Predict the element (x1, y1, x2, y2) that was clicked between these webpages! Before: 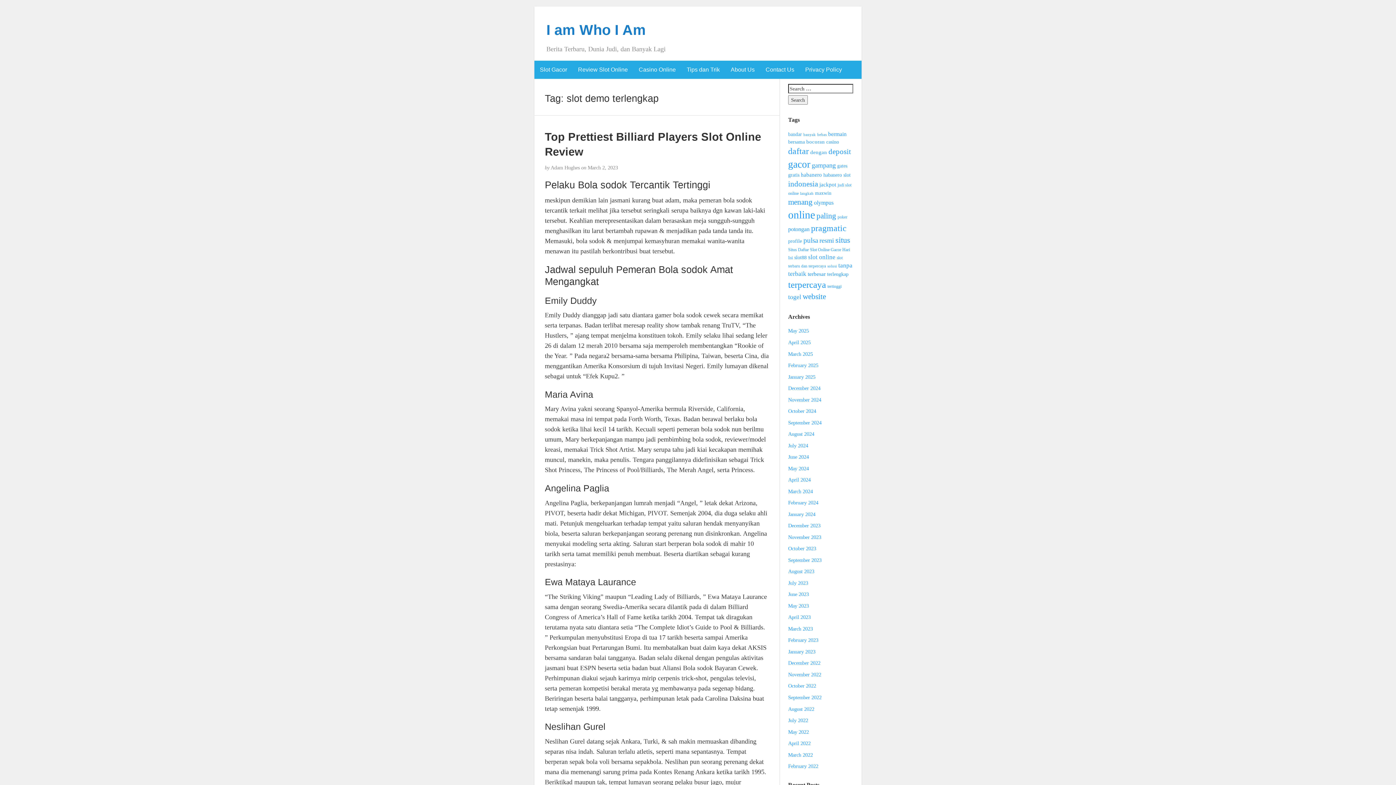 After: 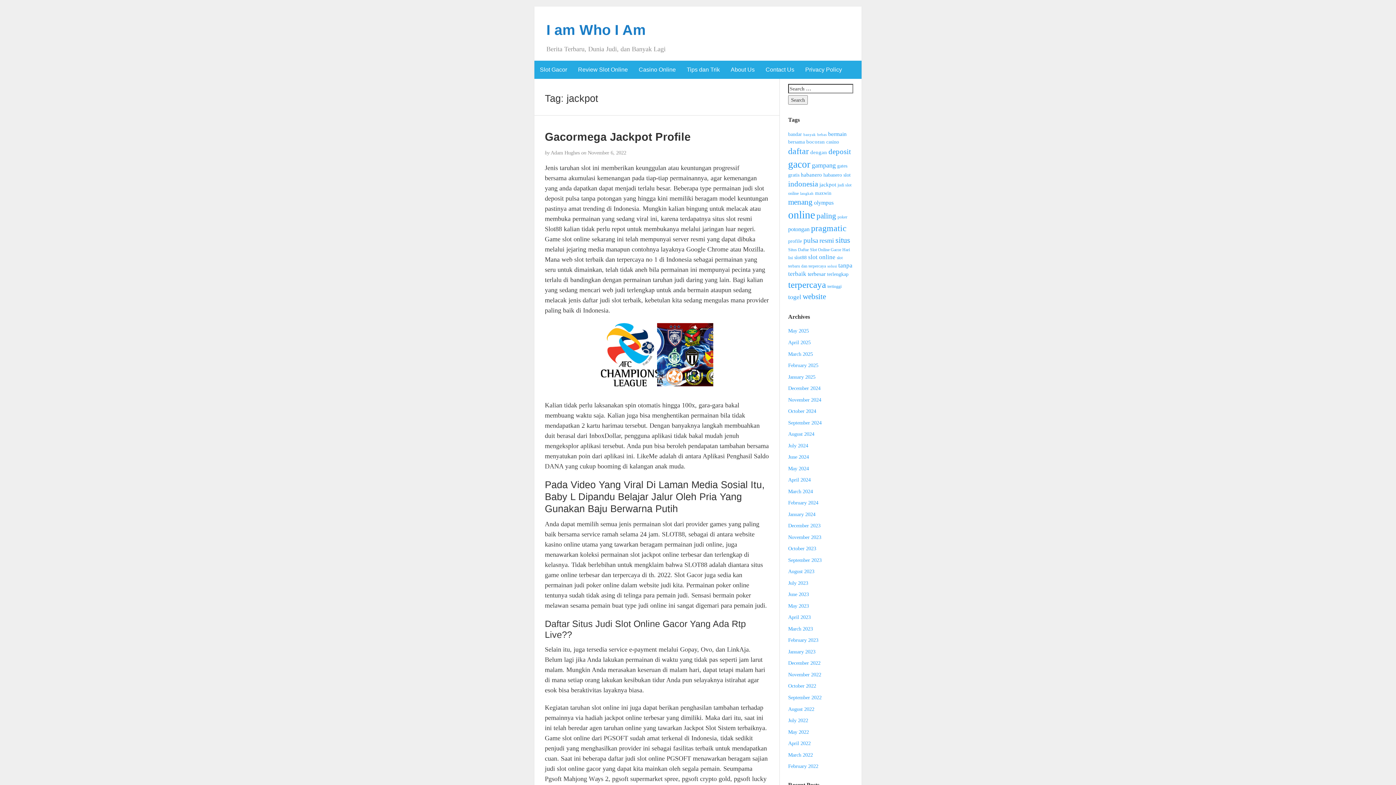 Action: bbox: (819, 181, 836, 187) label: jackpot (13 items)